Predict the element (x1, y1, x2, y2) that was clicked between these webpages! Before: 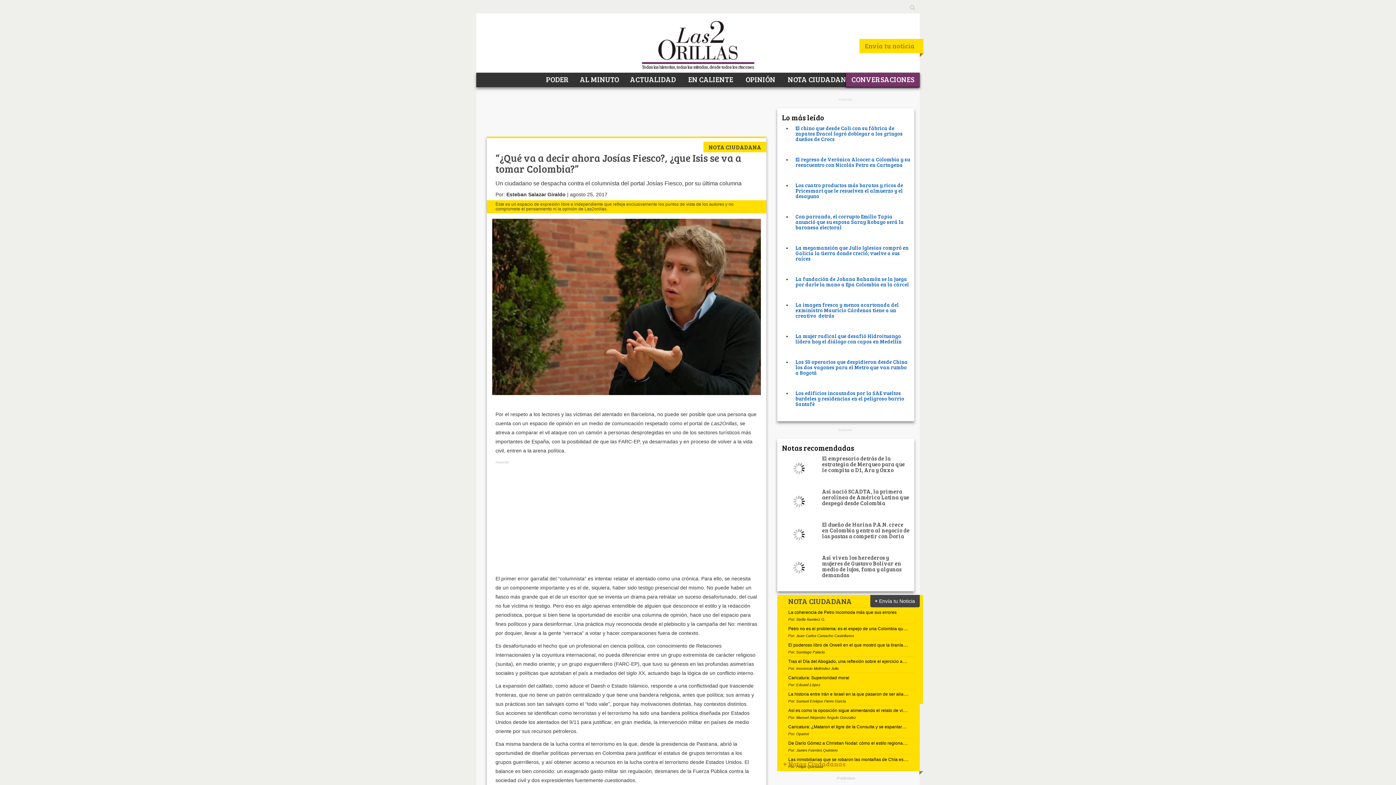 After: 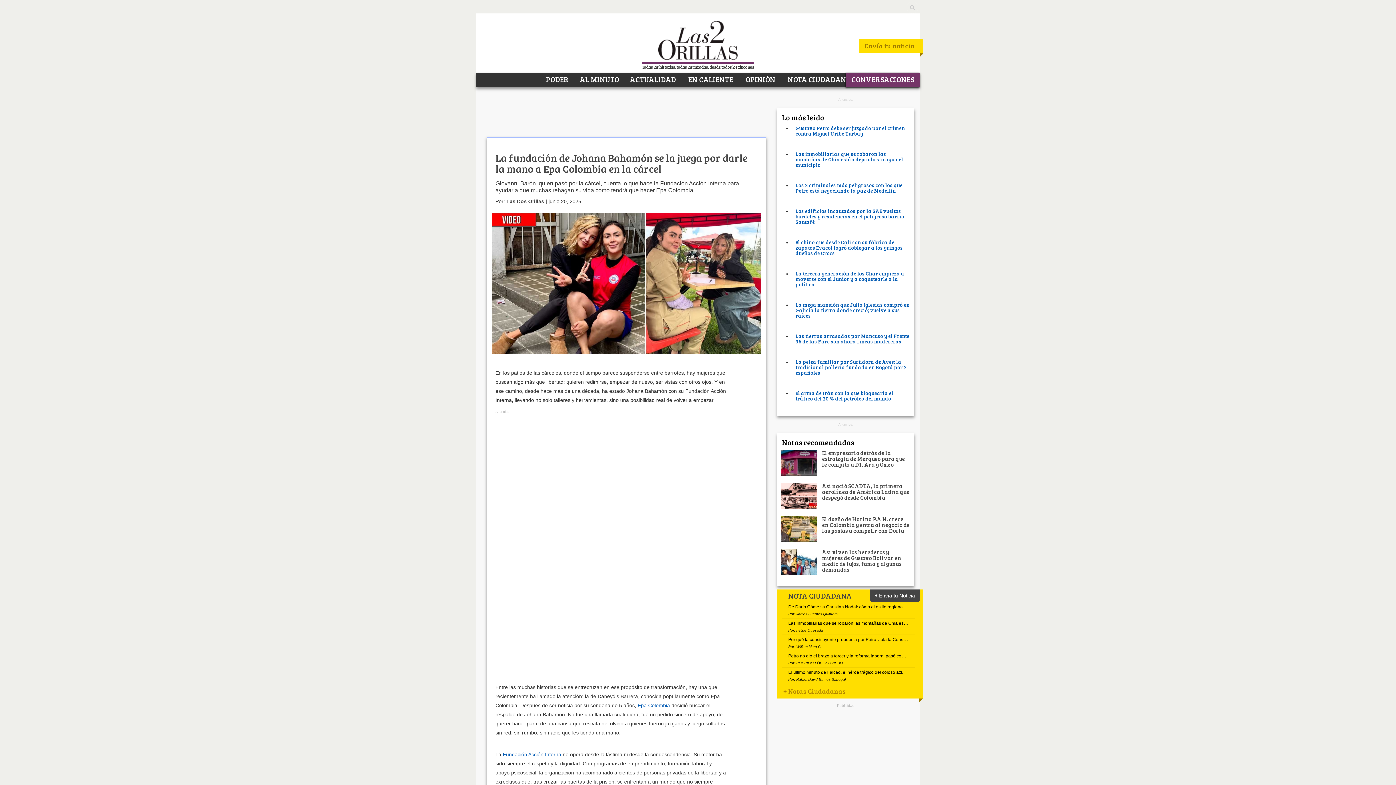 Action: label: La fundación de Johana Bahamón se la juega por darle la mano a Epa Colombia en la cárcel bbox: (795, 377, 909, 389)